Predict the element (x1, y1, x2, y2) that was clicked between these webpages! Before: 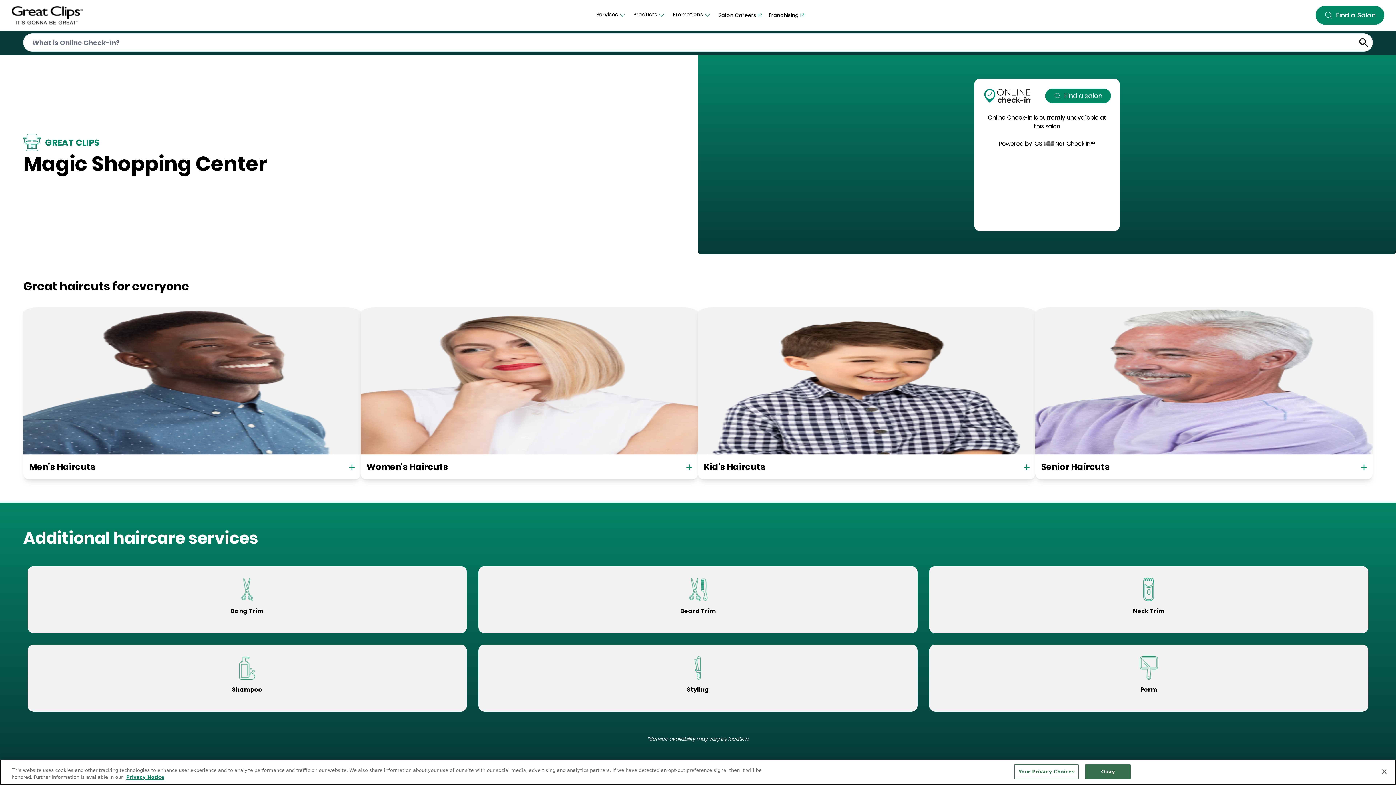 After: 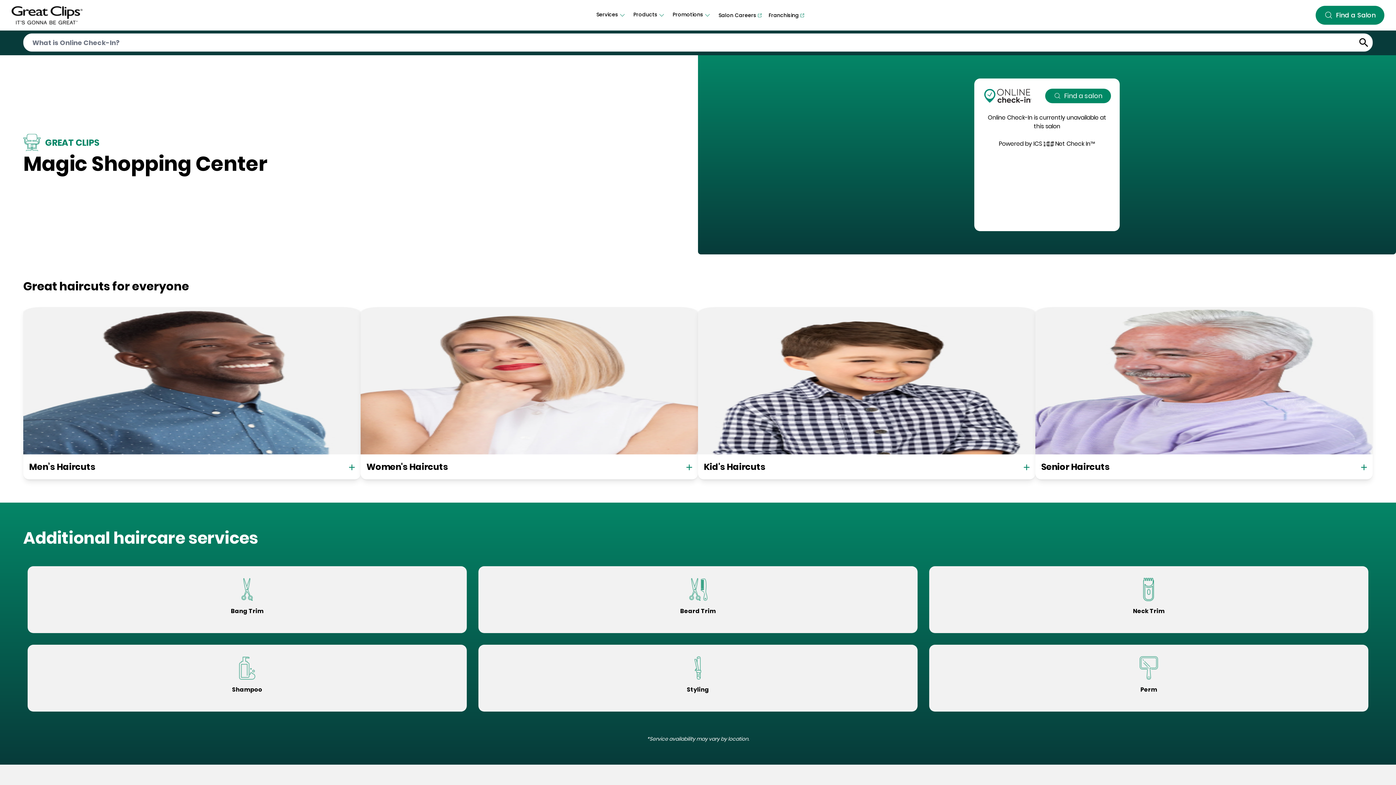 Action: bbox: (1085, 764, 1130, 779) label: Okay